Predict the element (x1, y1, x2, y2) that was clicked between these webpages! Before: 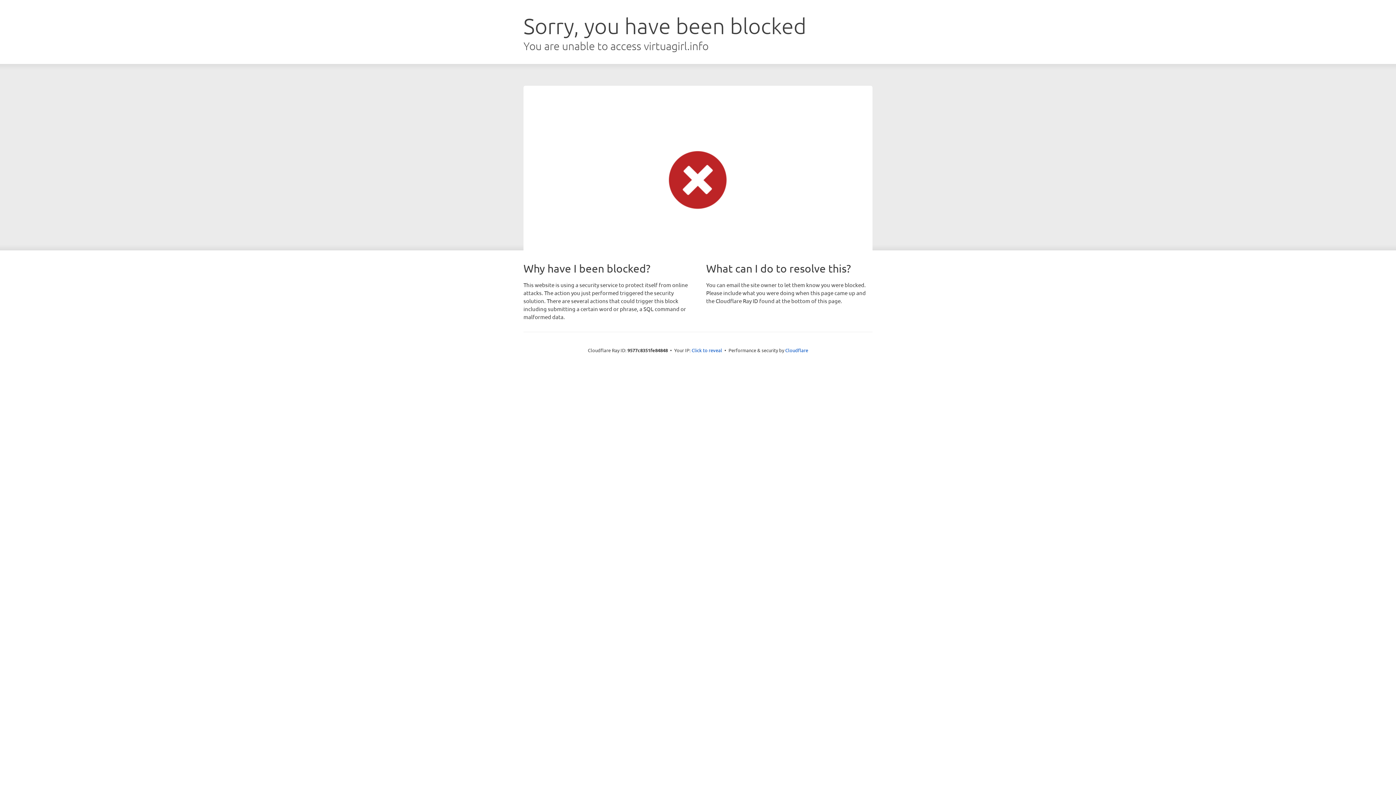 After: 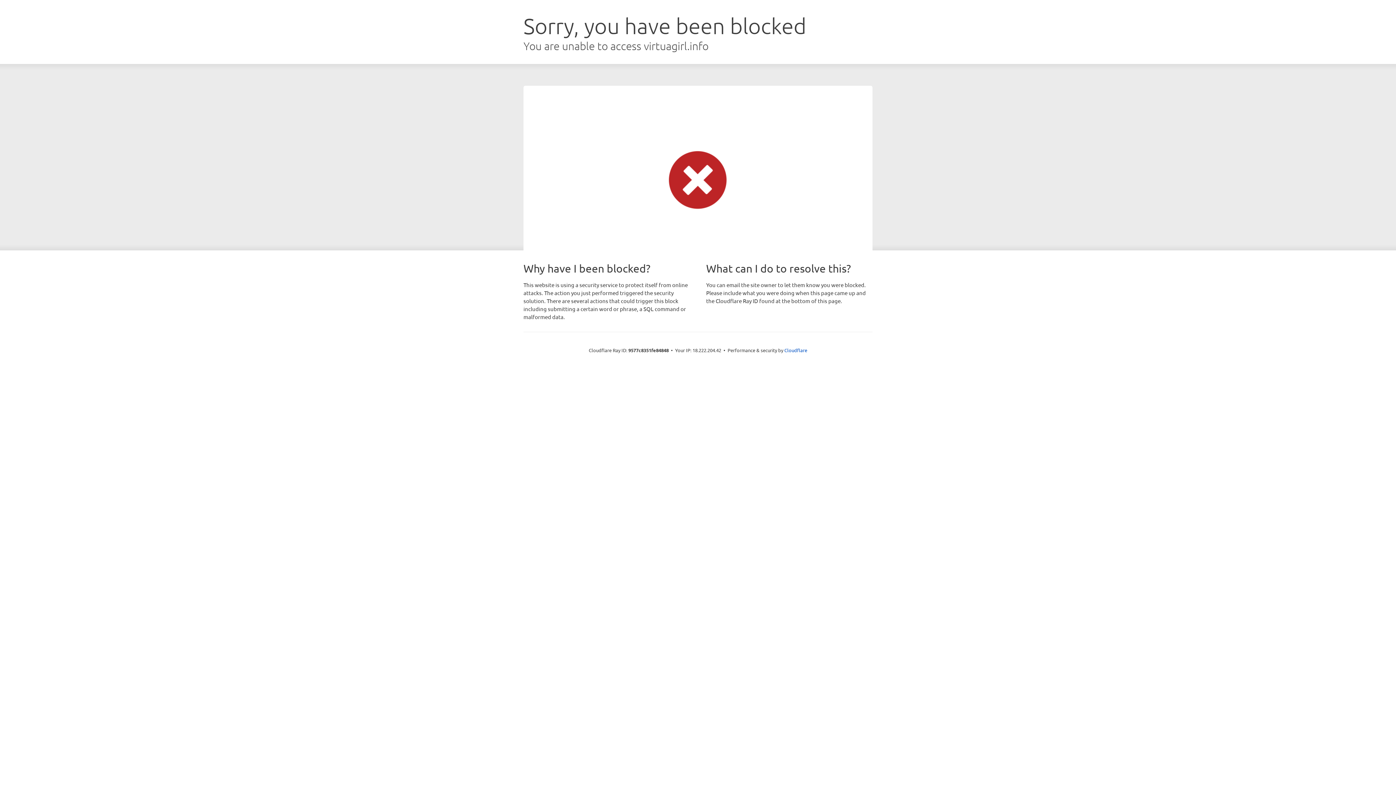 Action: bbox: (691, 346, 722, 353) label: Click to reveal